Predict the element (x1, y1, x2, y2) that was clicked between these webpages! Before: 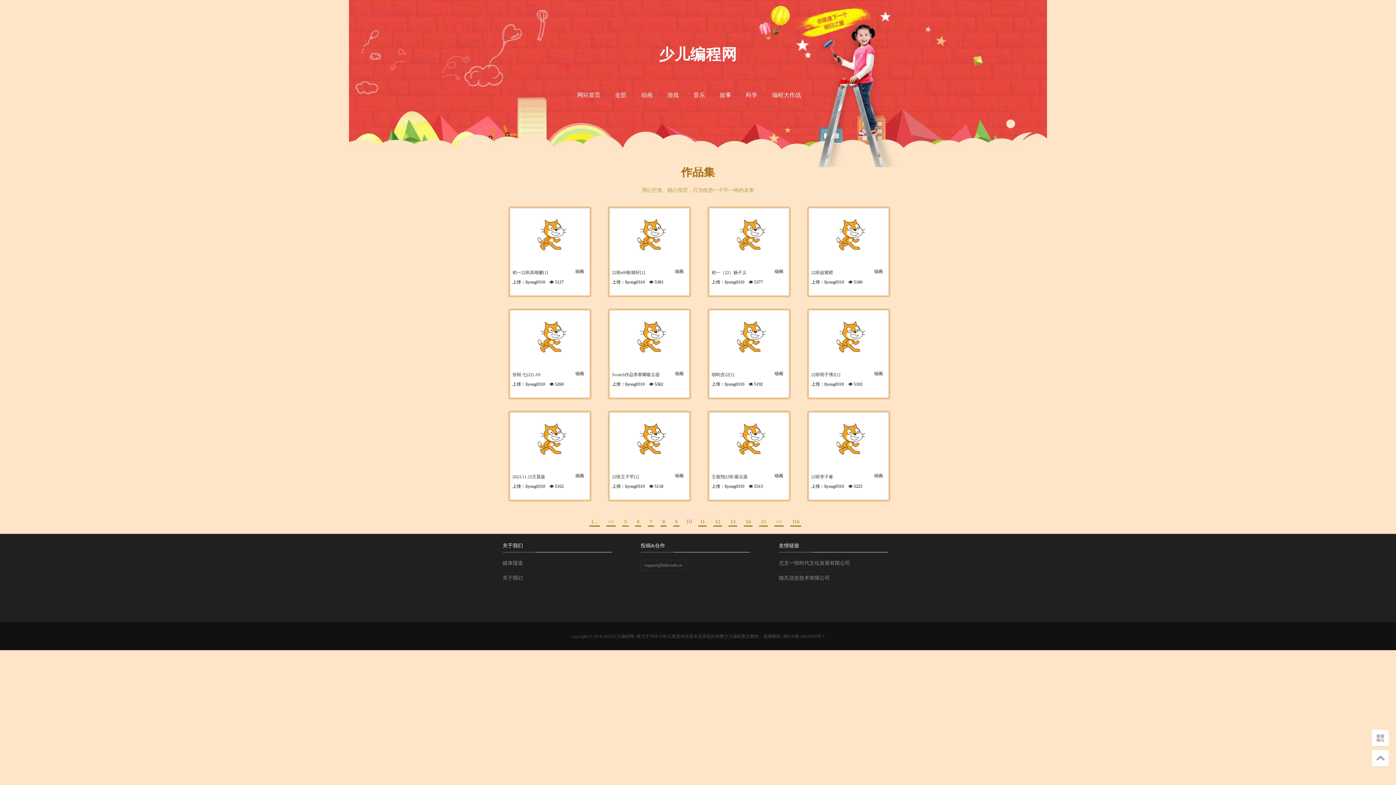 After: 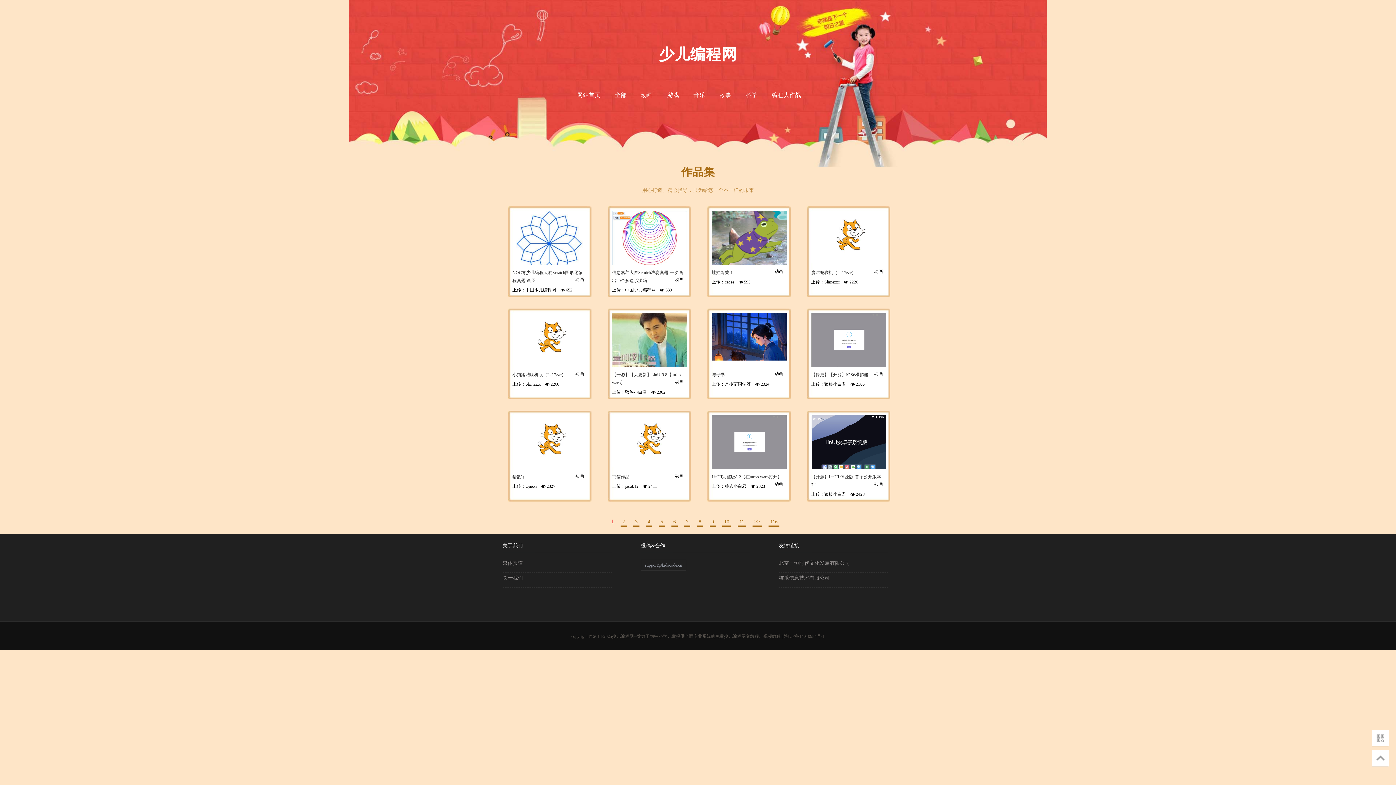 Action: label: 1... bbox: (589, 519, 600, 526)